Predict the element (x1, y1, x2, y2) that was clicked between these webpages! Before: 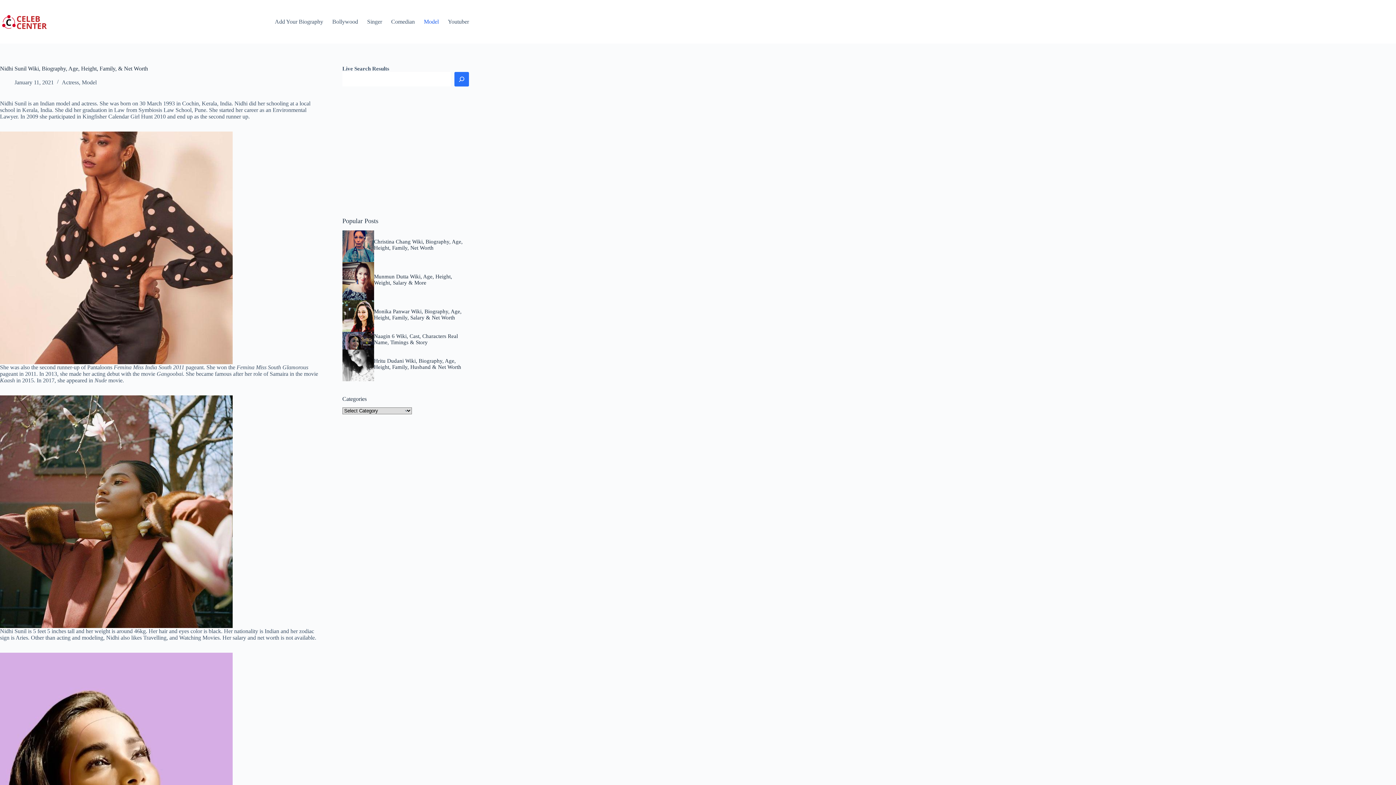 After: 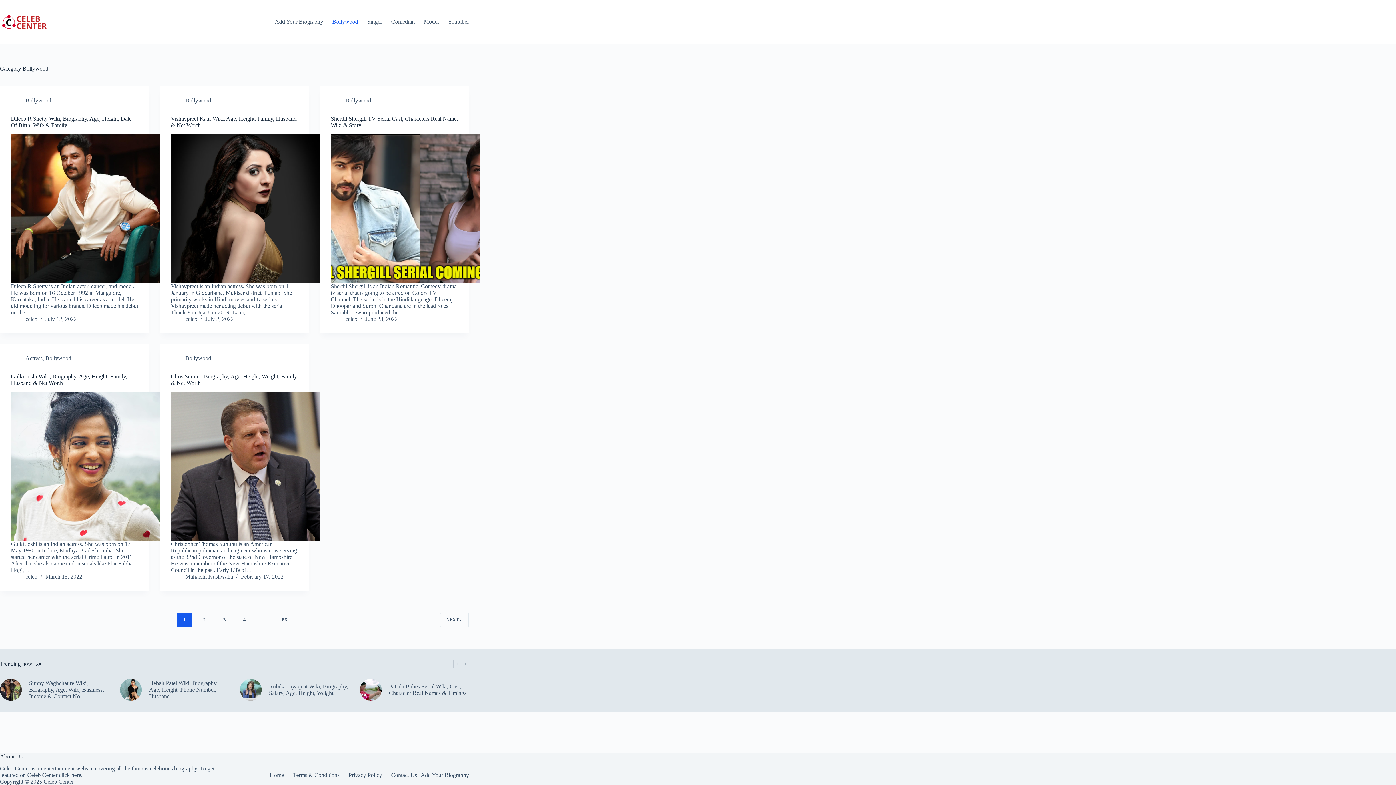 Action: label: Bollywood bbox: (327, 0, 362, 43)